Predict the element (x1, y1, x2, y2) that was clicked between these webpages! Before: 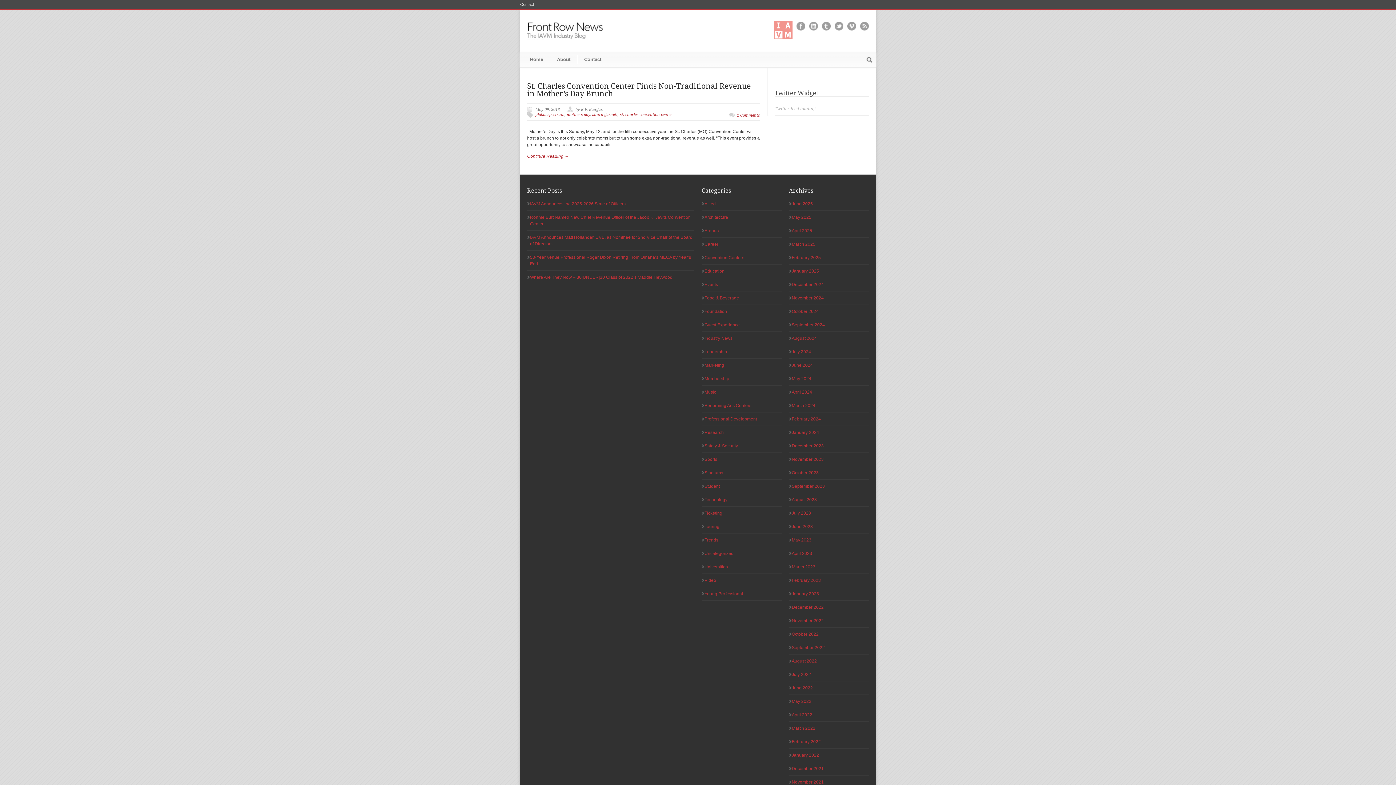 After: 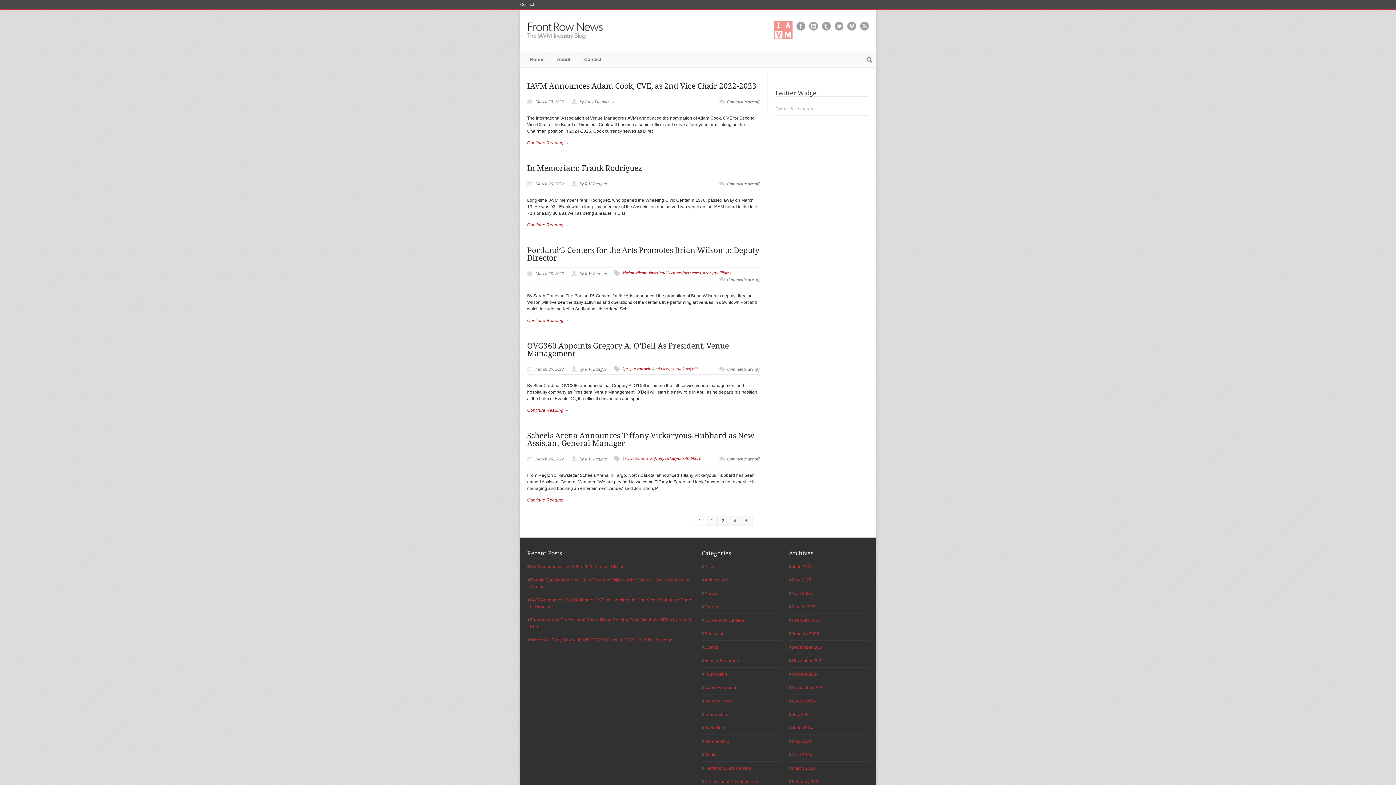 Action: bbox: (792, 726, 815, 731) label: March 2022